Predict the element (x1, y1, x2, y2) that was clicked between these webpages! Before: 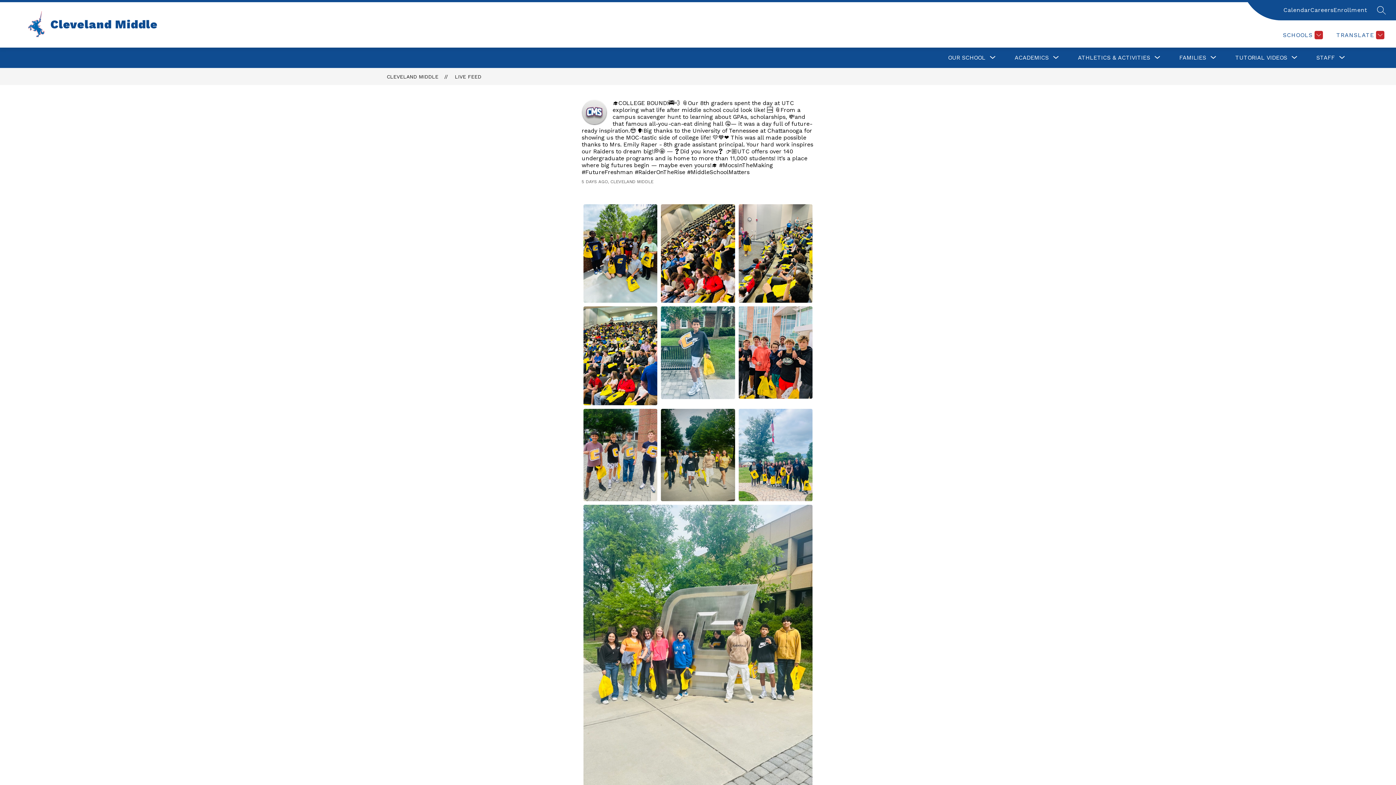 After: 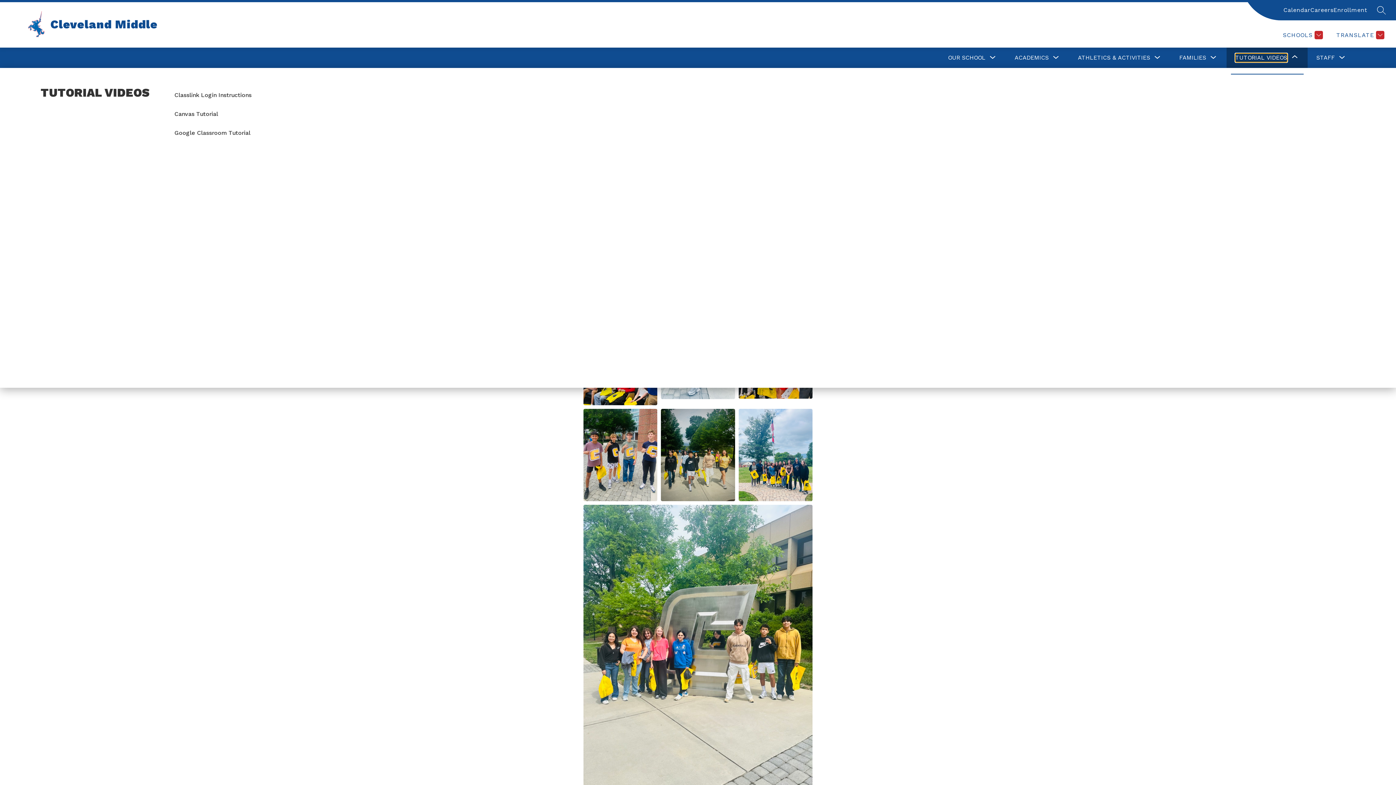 Action: label: Show submenu for TUTORIAL VIDEOS bbox: (1235, 53, 1287, 62)